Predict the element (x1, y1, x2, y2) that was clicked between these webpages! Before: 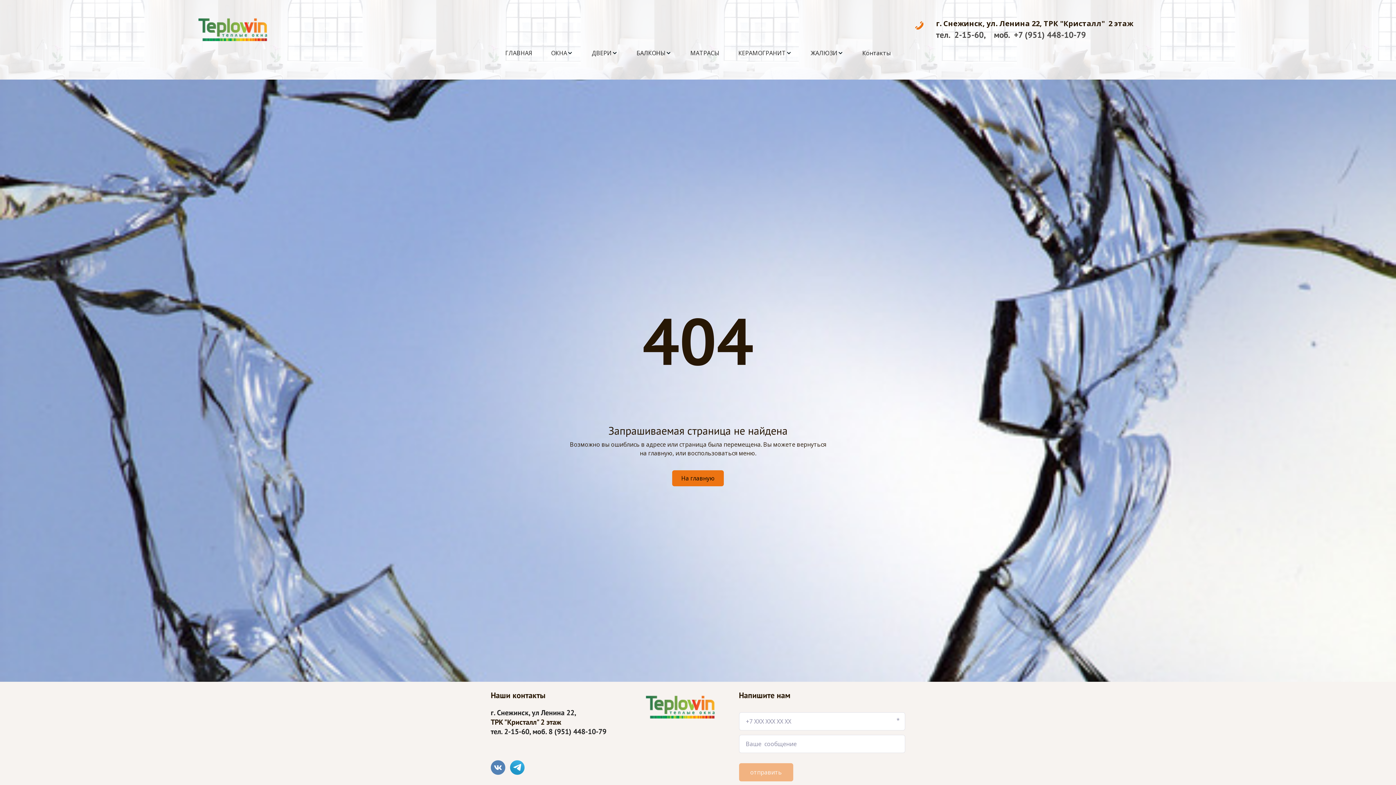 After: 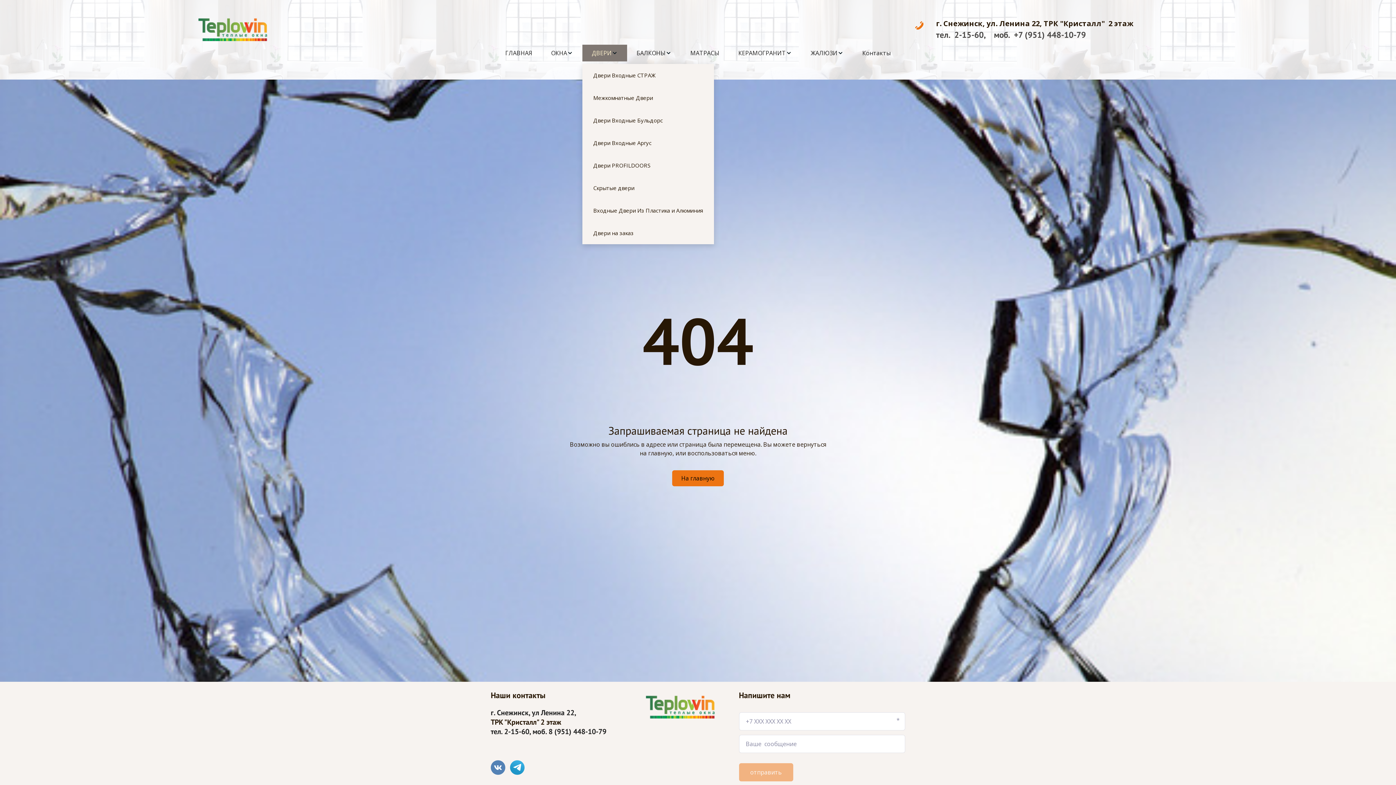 Action: label: ДВЕРИ bbox: (582, 44, 627, 61)